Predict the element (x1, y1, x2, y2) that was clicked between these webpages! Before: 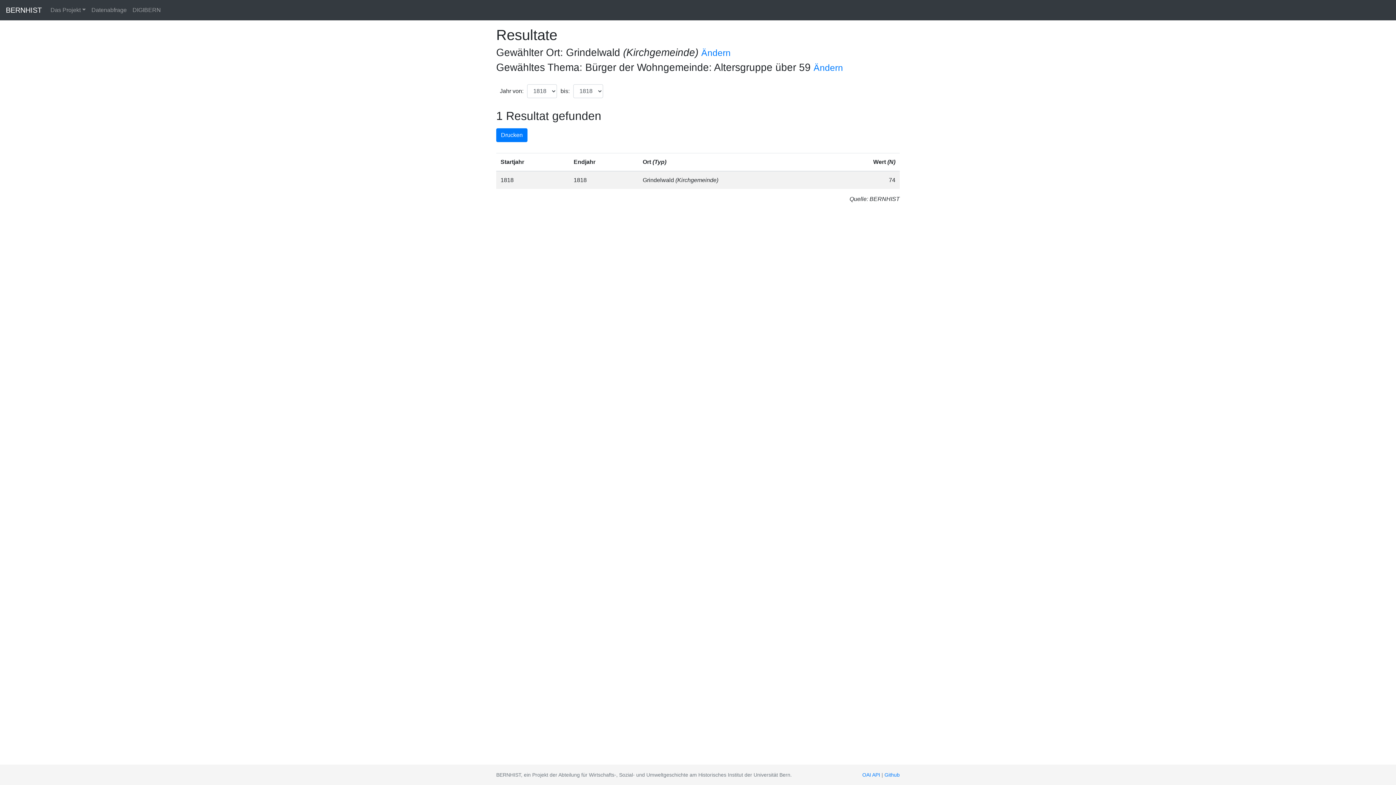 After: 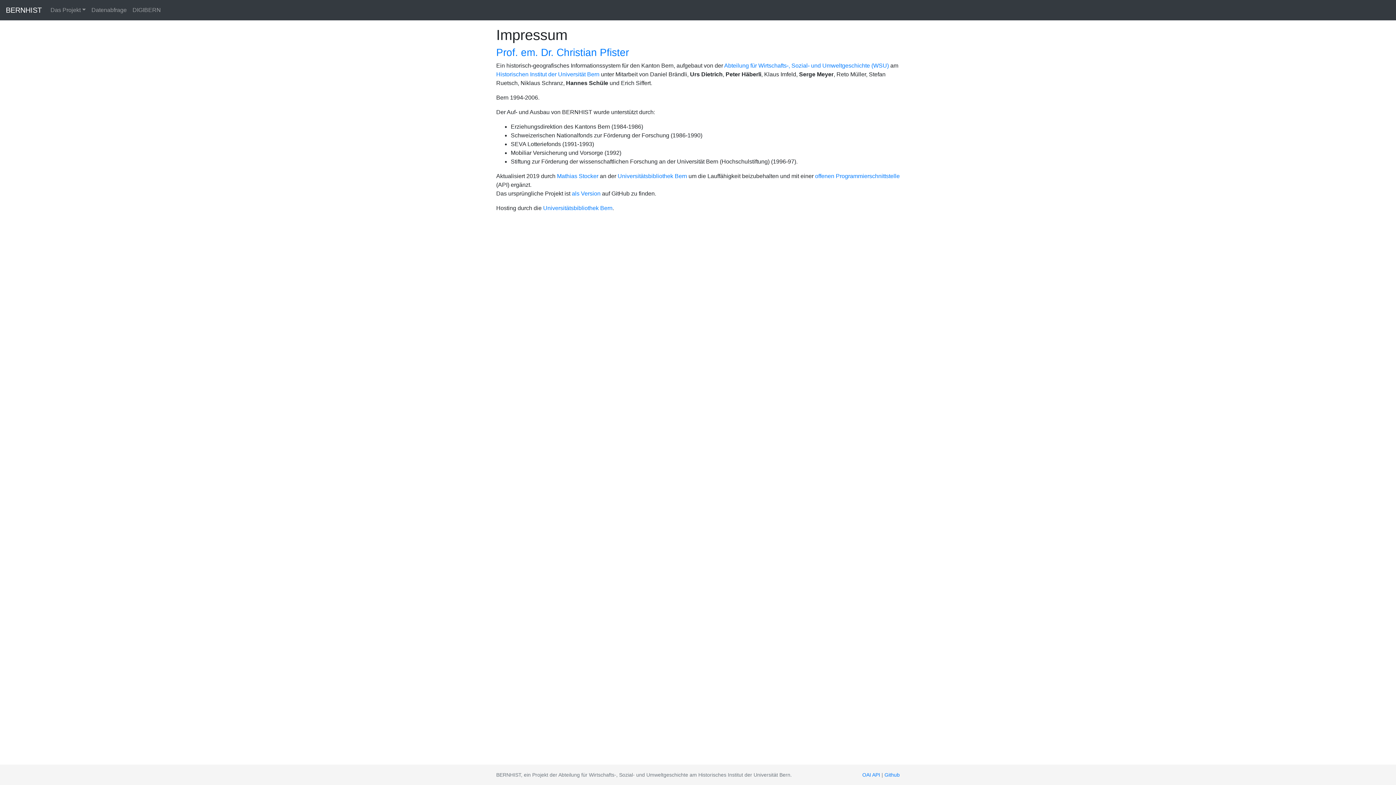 Action: label: BERNHIST bbox: (5, 2, 41, 17)